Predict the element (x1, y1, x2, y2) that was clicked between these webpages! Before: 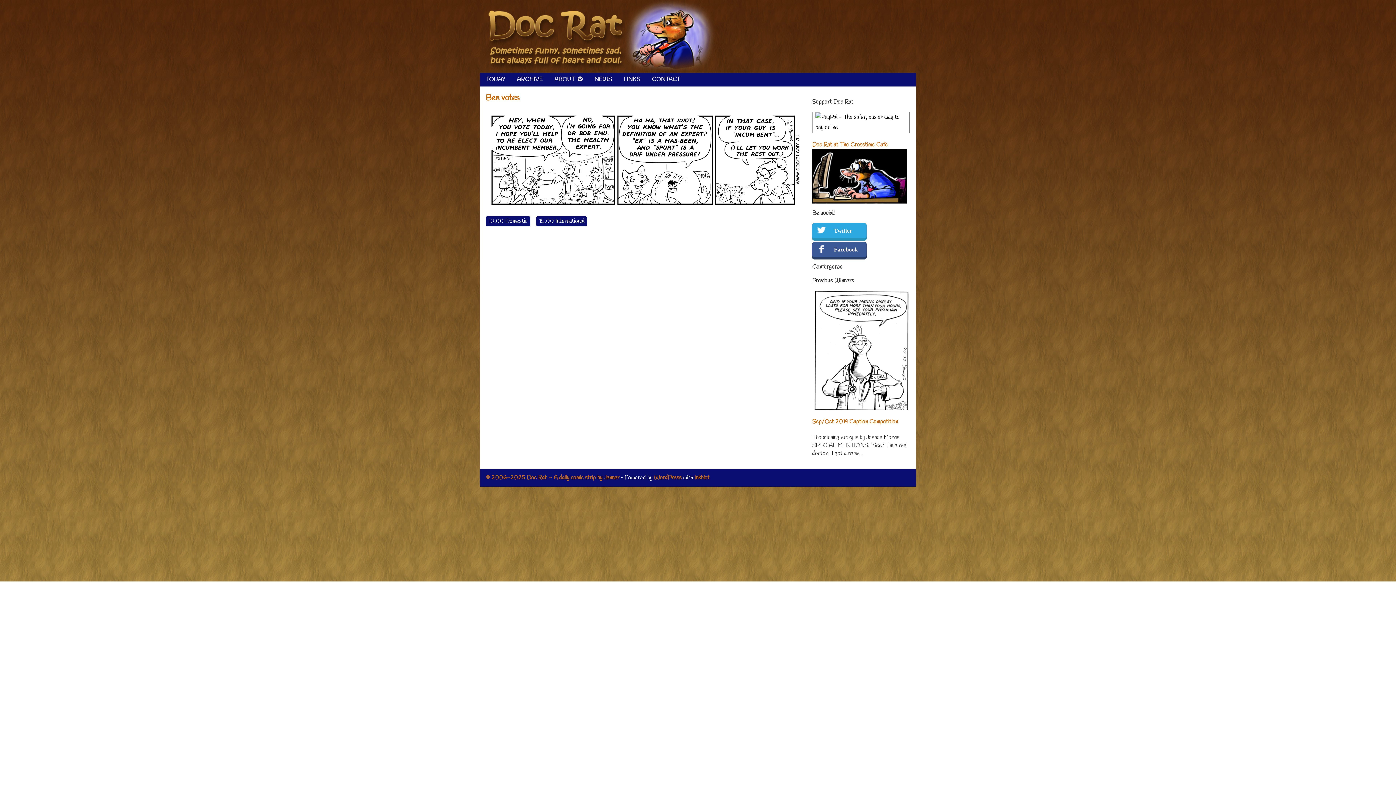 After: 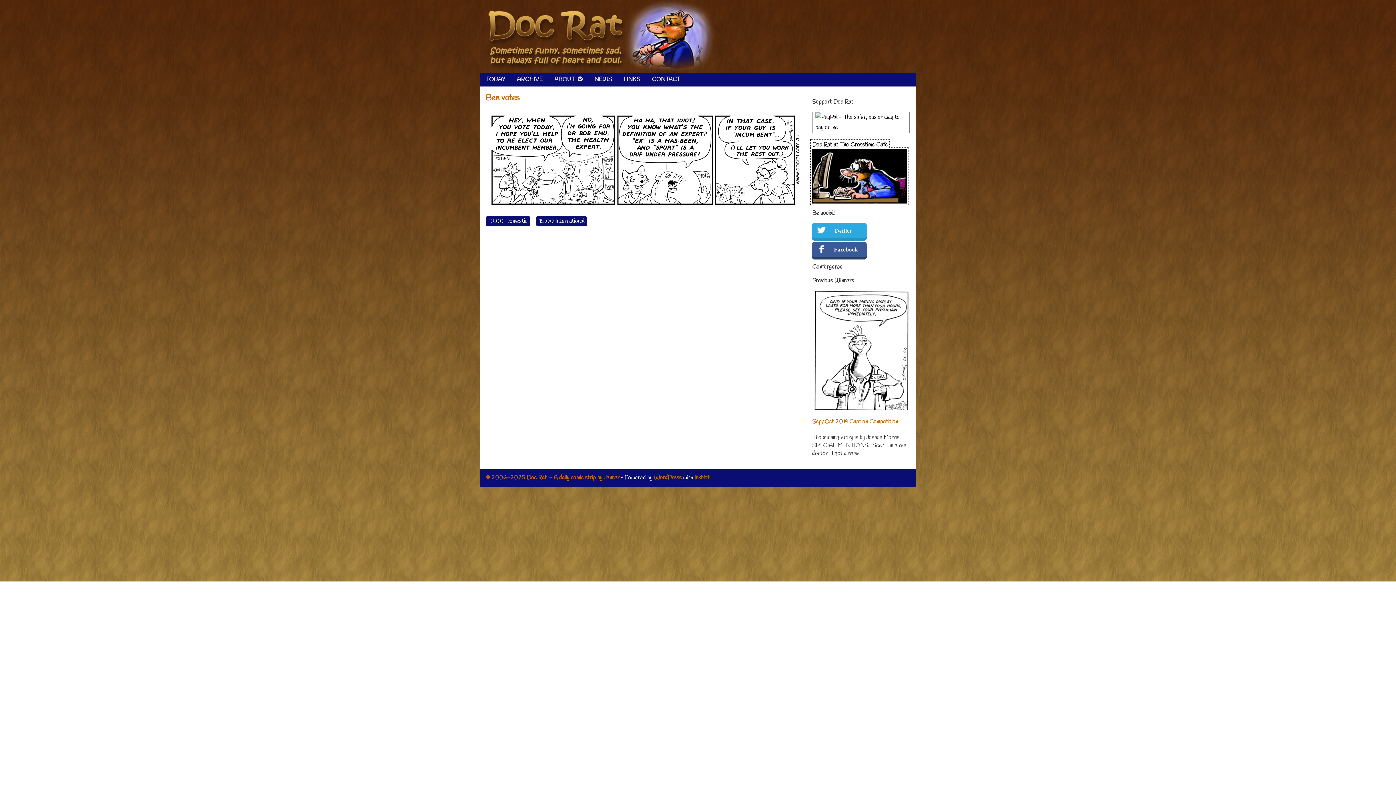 Action: bbox: (812, 141, 906, 179) label: Doc Rat at The Crosstime Cafe
